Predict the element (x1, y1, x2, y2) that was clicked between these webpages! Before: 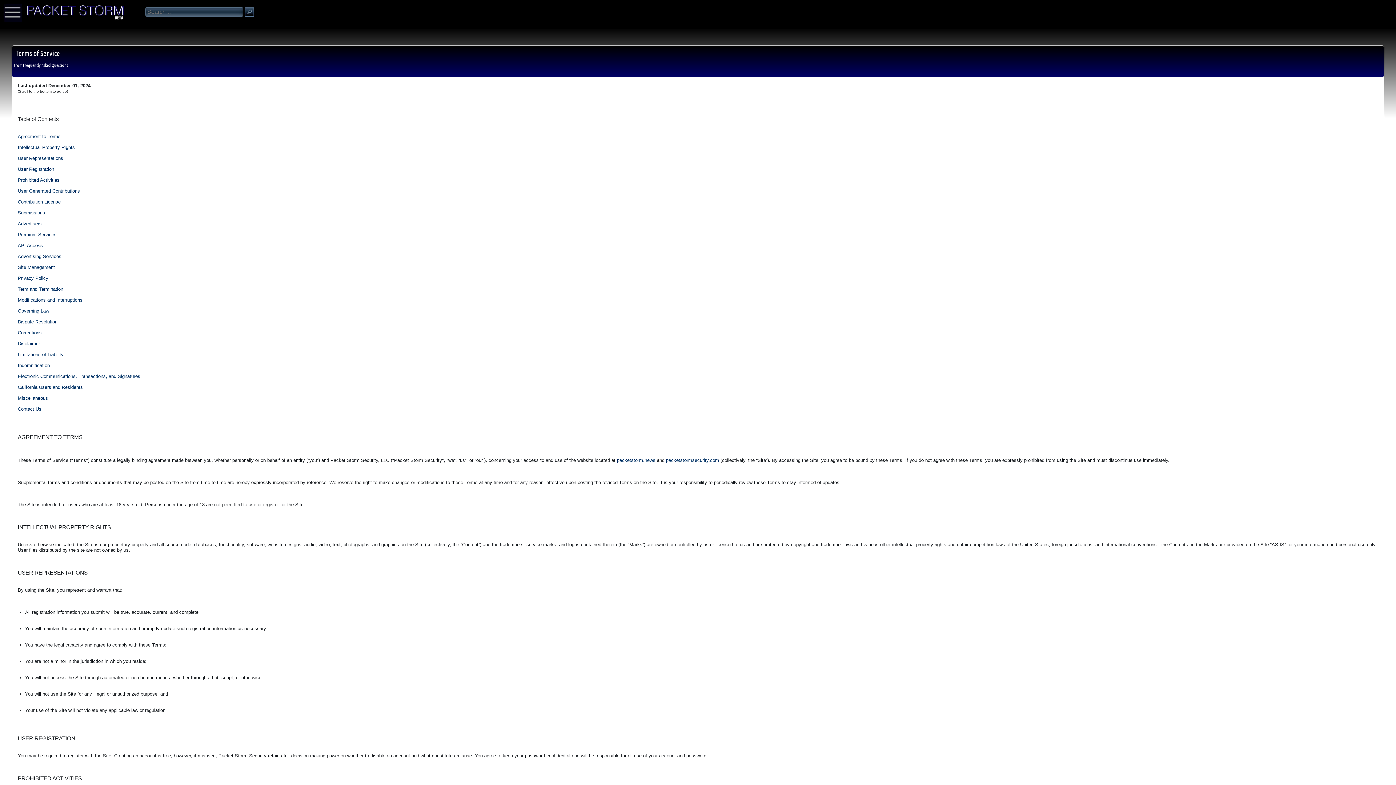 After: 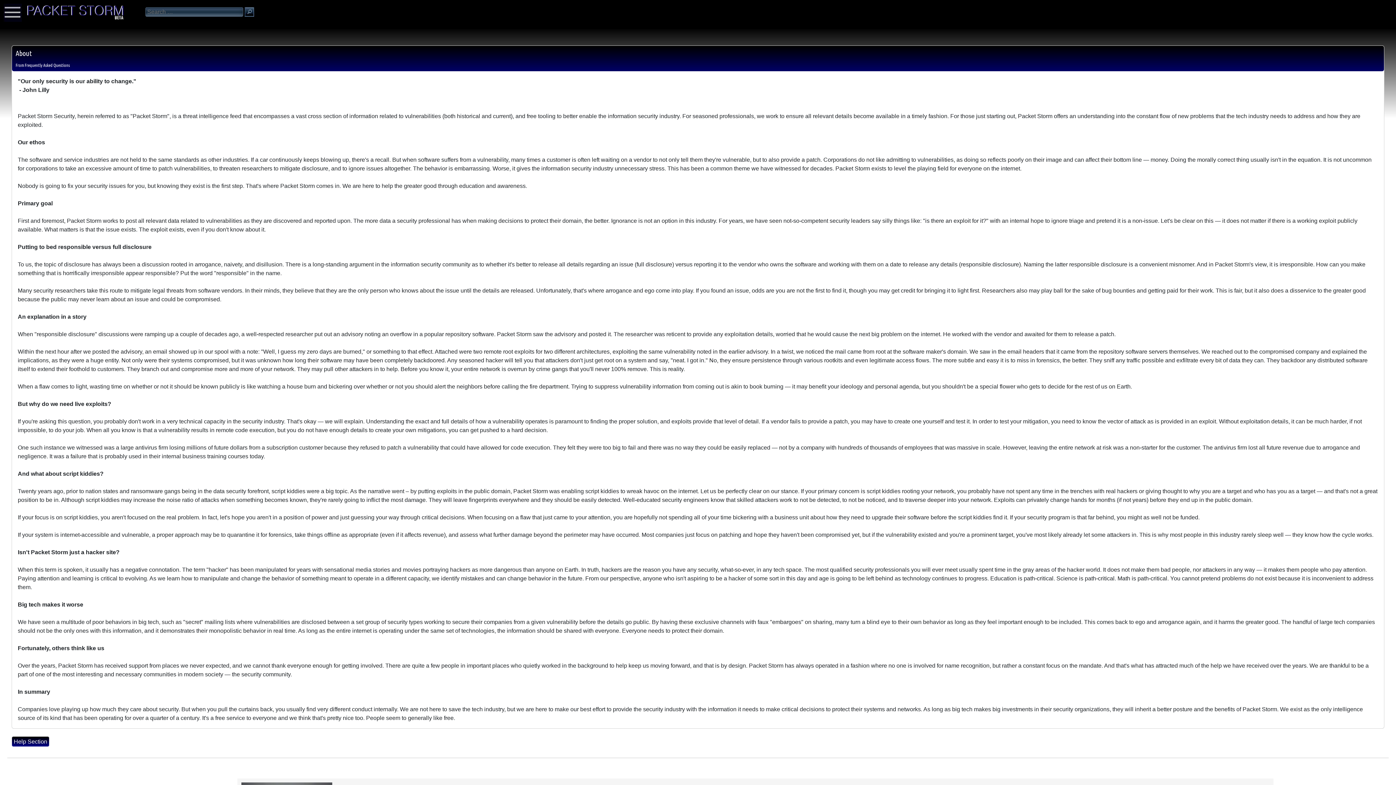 Action: bbox: (0, 775, 13, 779) label: ABOUT